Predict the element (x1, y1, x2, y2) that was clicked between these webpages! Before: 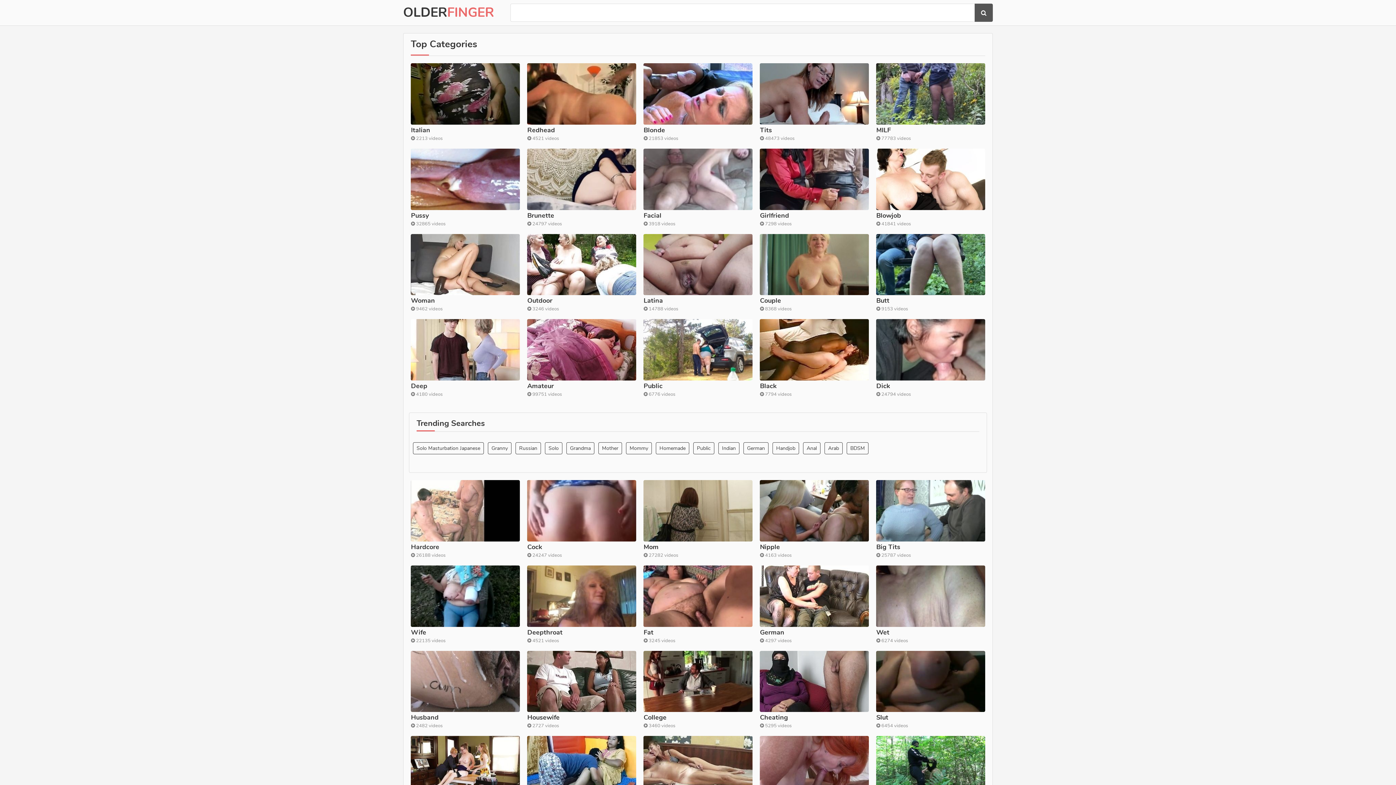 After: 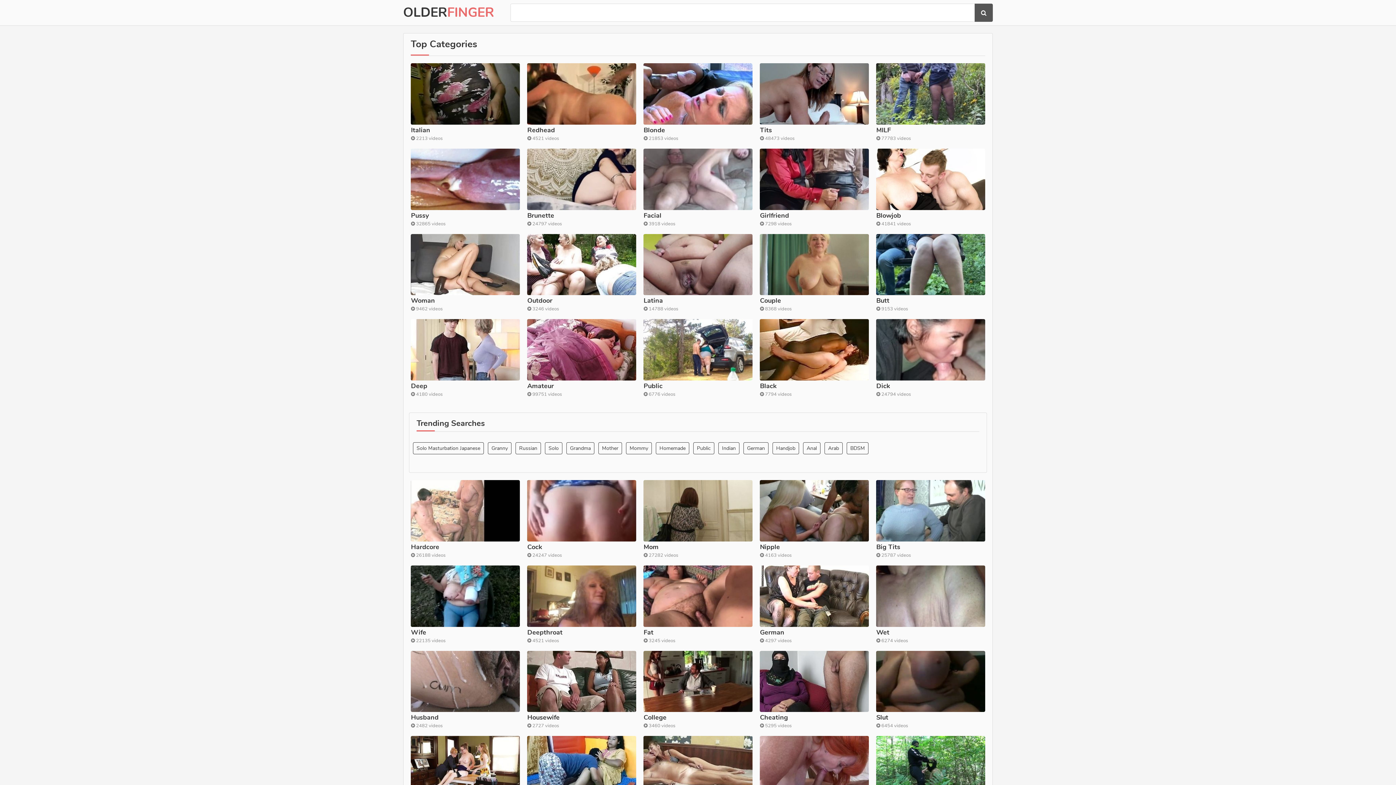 Action: bbox: (545, 442, 562, 454) label: Solo